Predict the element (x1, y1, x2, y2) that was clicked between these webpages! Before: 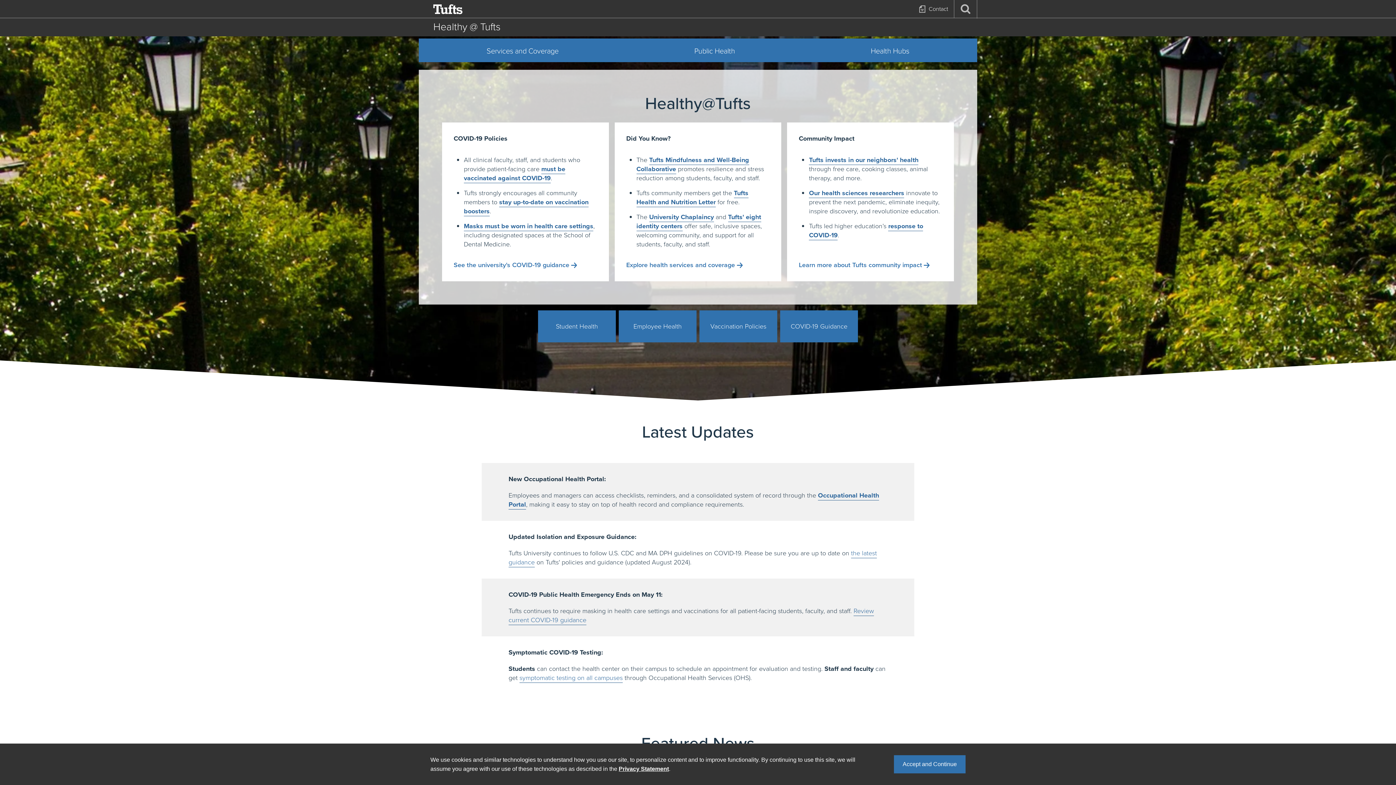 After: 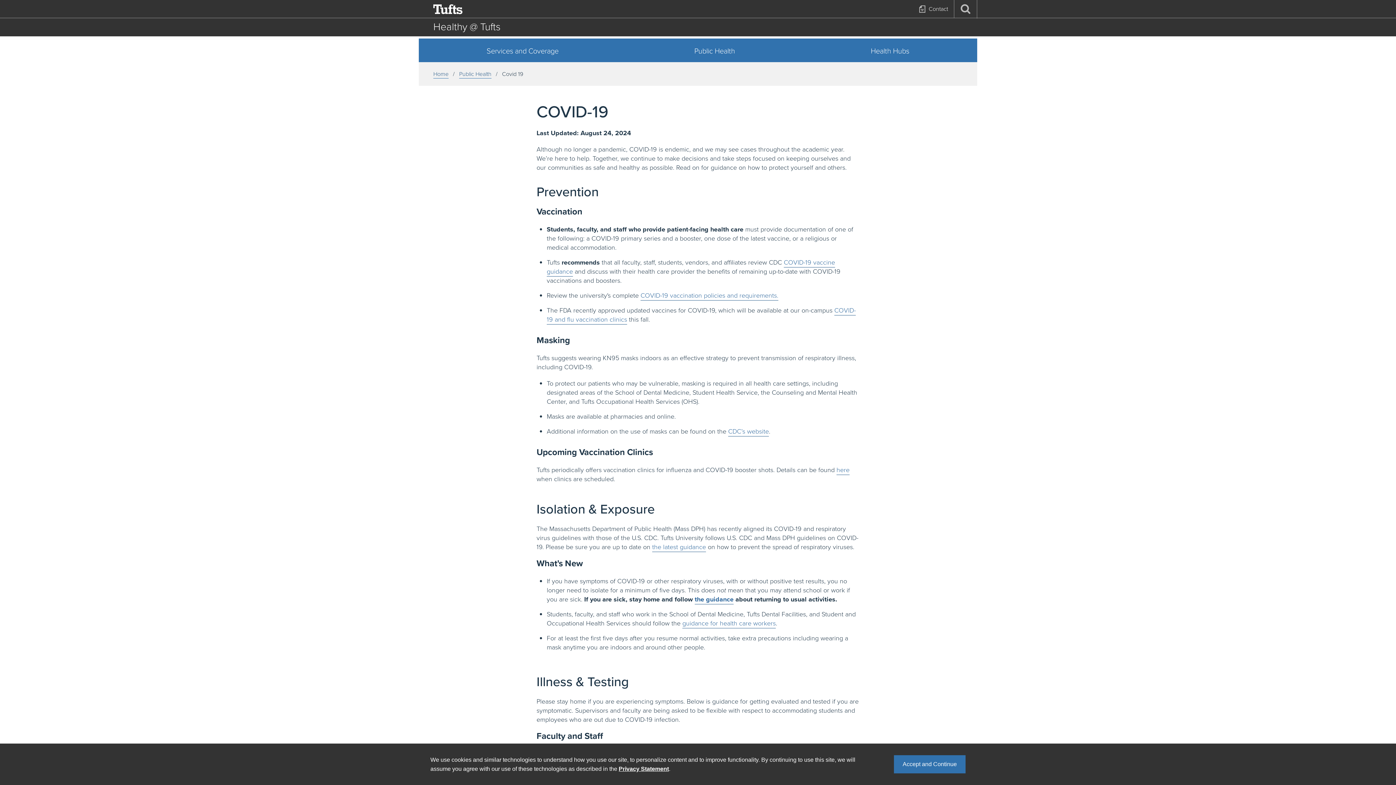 Action: label: Masks must be worn in health care settings bbox: (464, 221, 593, 231)